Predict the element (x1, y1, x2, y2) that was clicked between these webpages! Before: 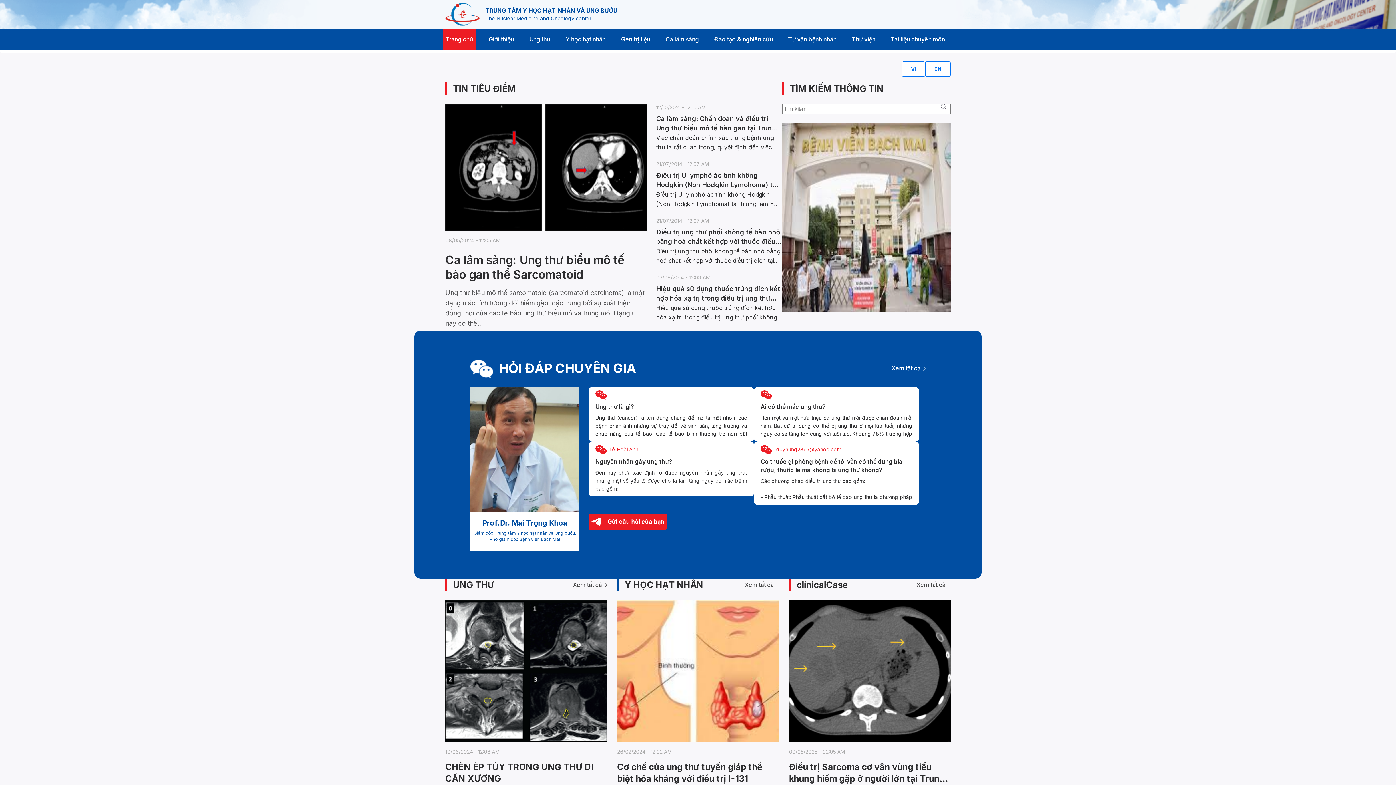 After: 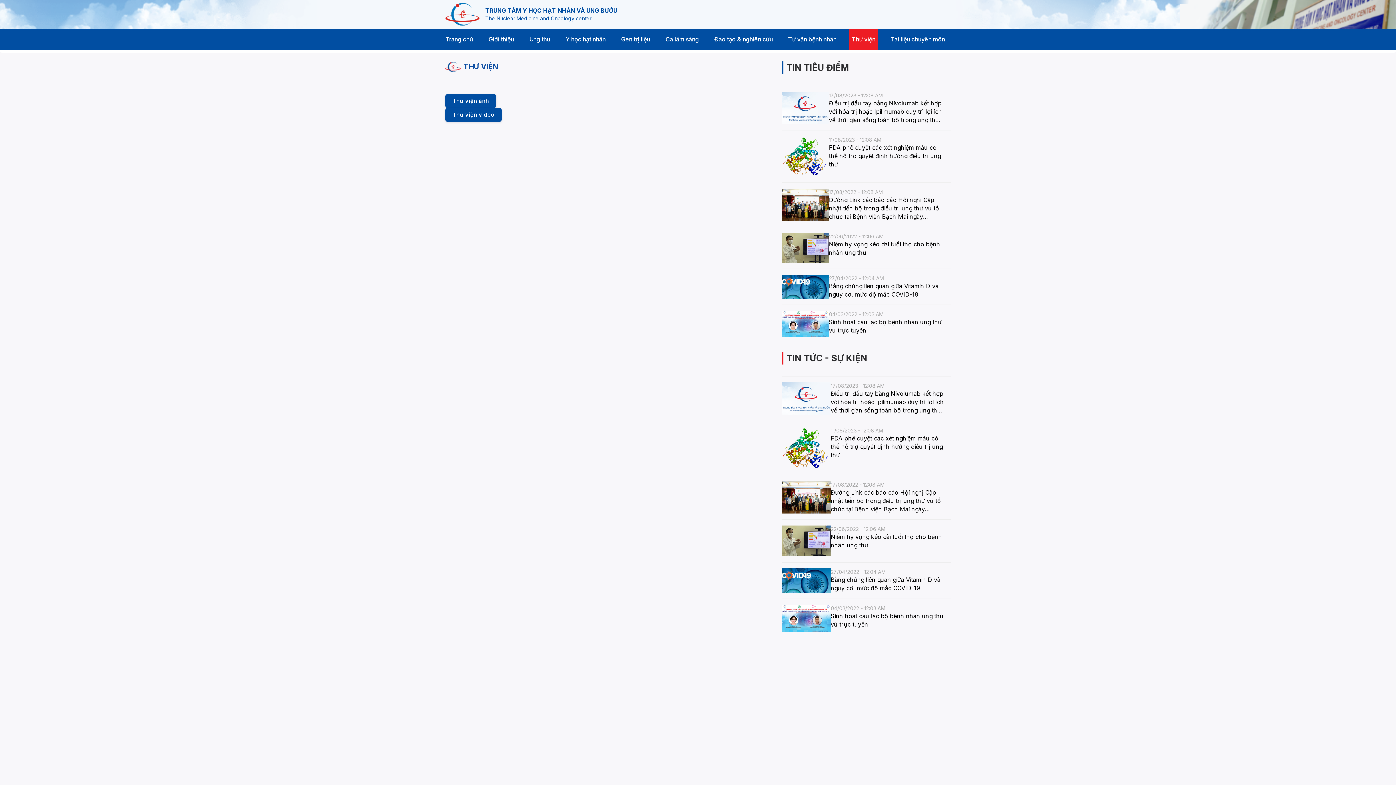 Action: label: libraryLower bbox: (841, 29, 879, 50)